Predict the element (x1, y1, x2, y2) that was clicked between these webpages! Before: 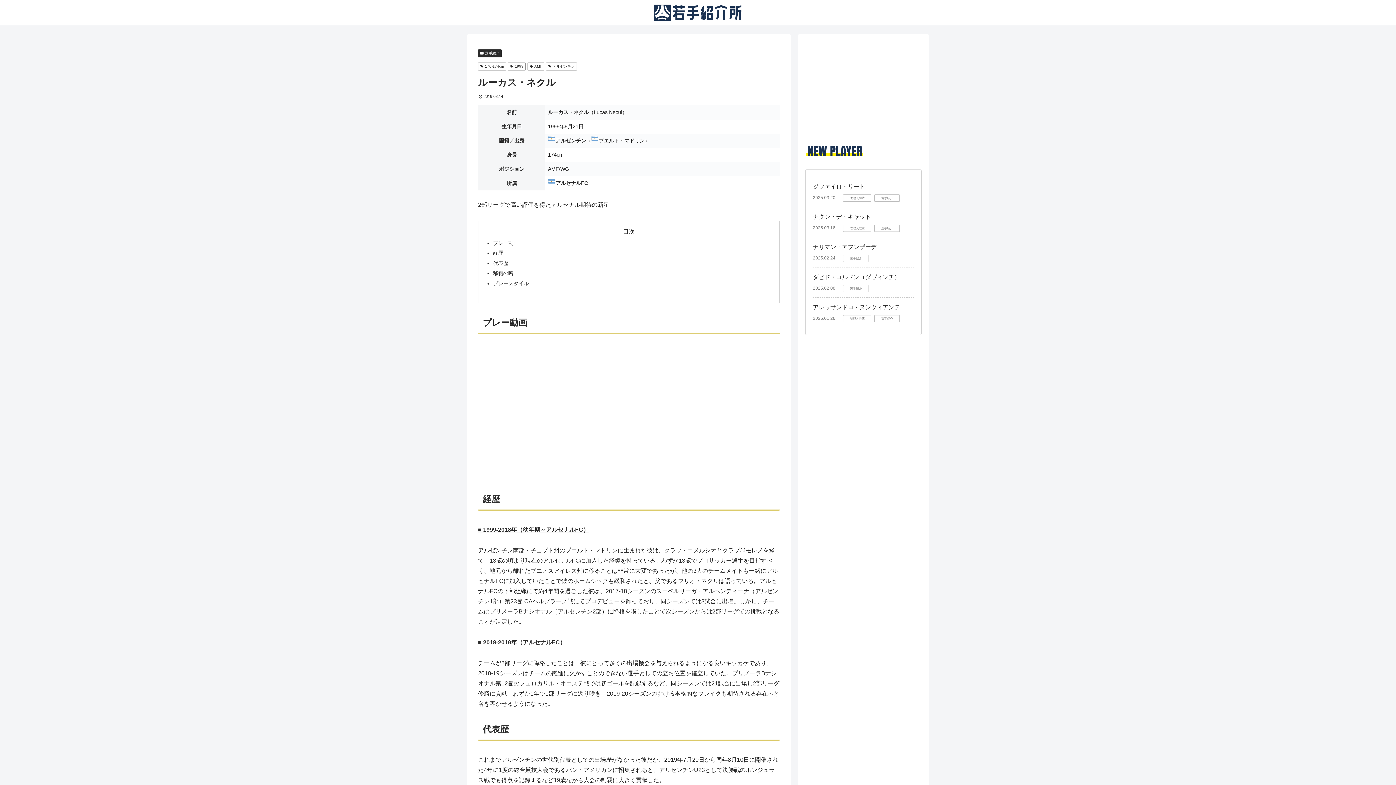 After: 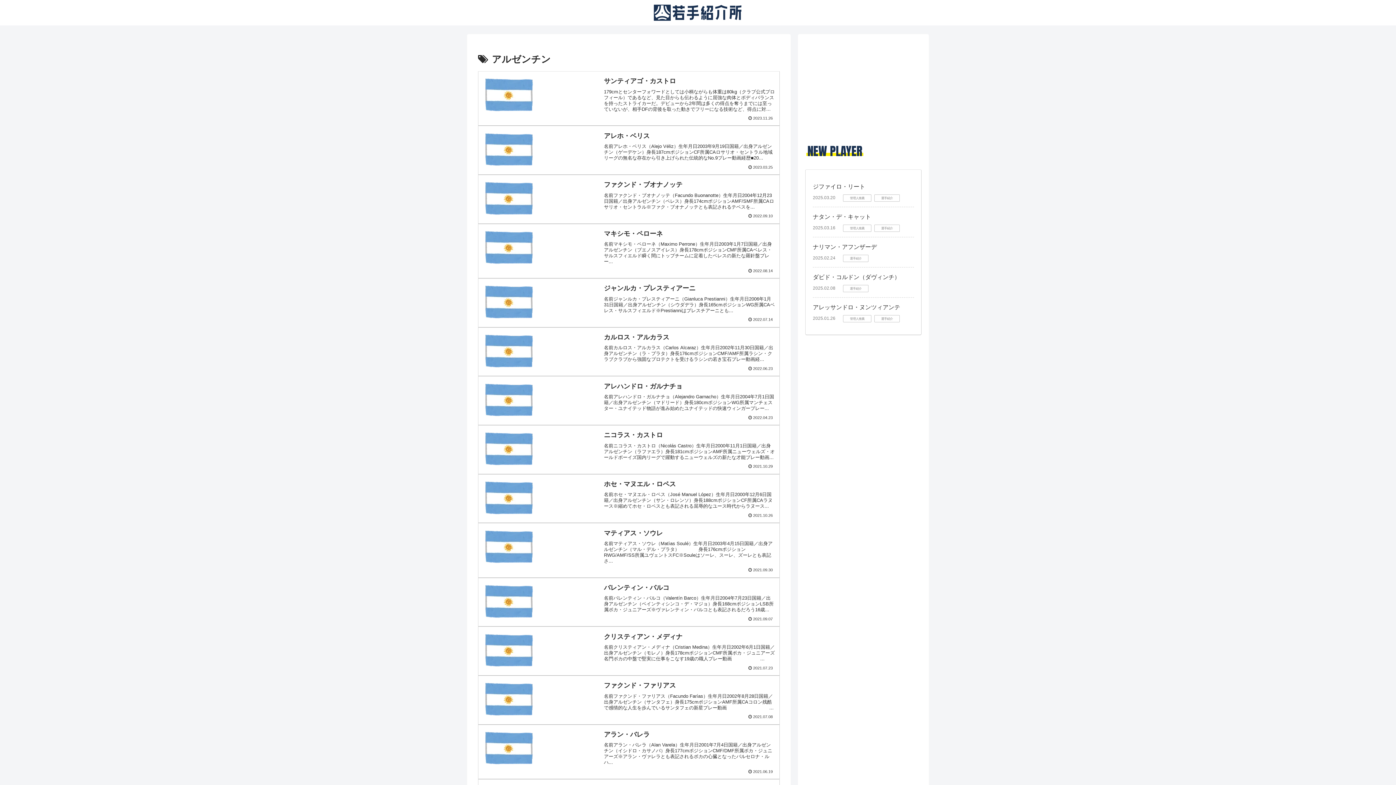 Action: bbox: (546, 62, 577, 70) label: アルゼンチン